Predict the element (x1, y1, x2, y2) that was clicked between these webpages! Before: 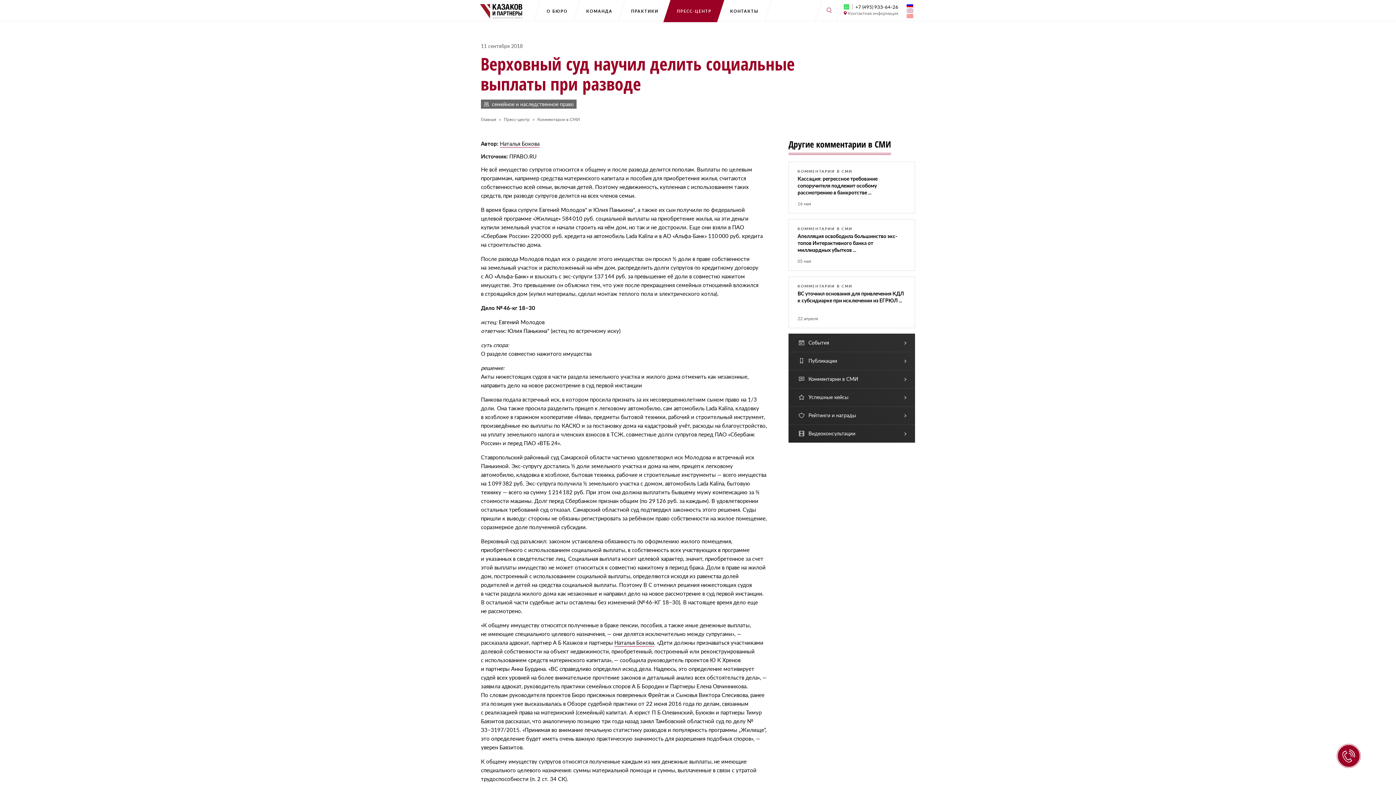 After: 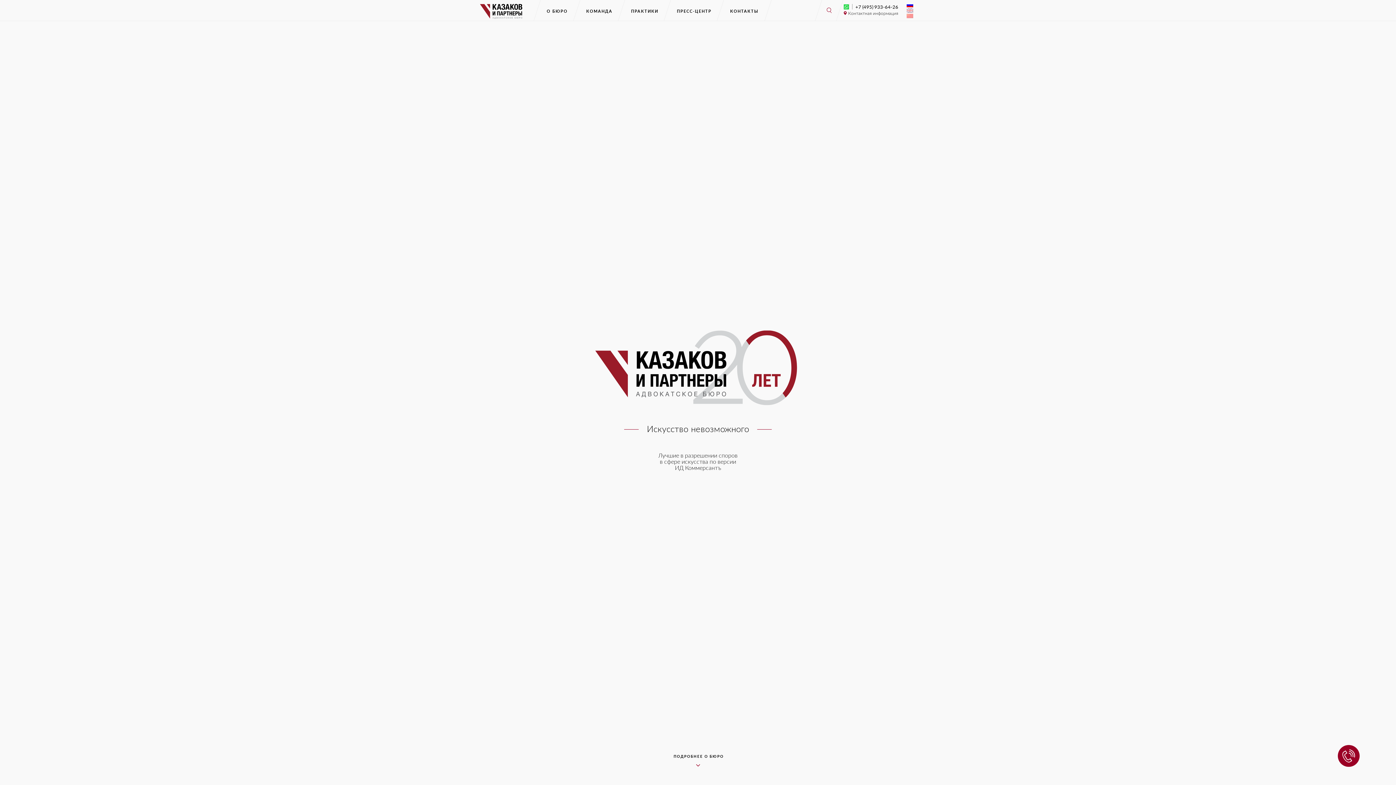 Action: bbox: (906, 7, 913, 11)